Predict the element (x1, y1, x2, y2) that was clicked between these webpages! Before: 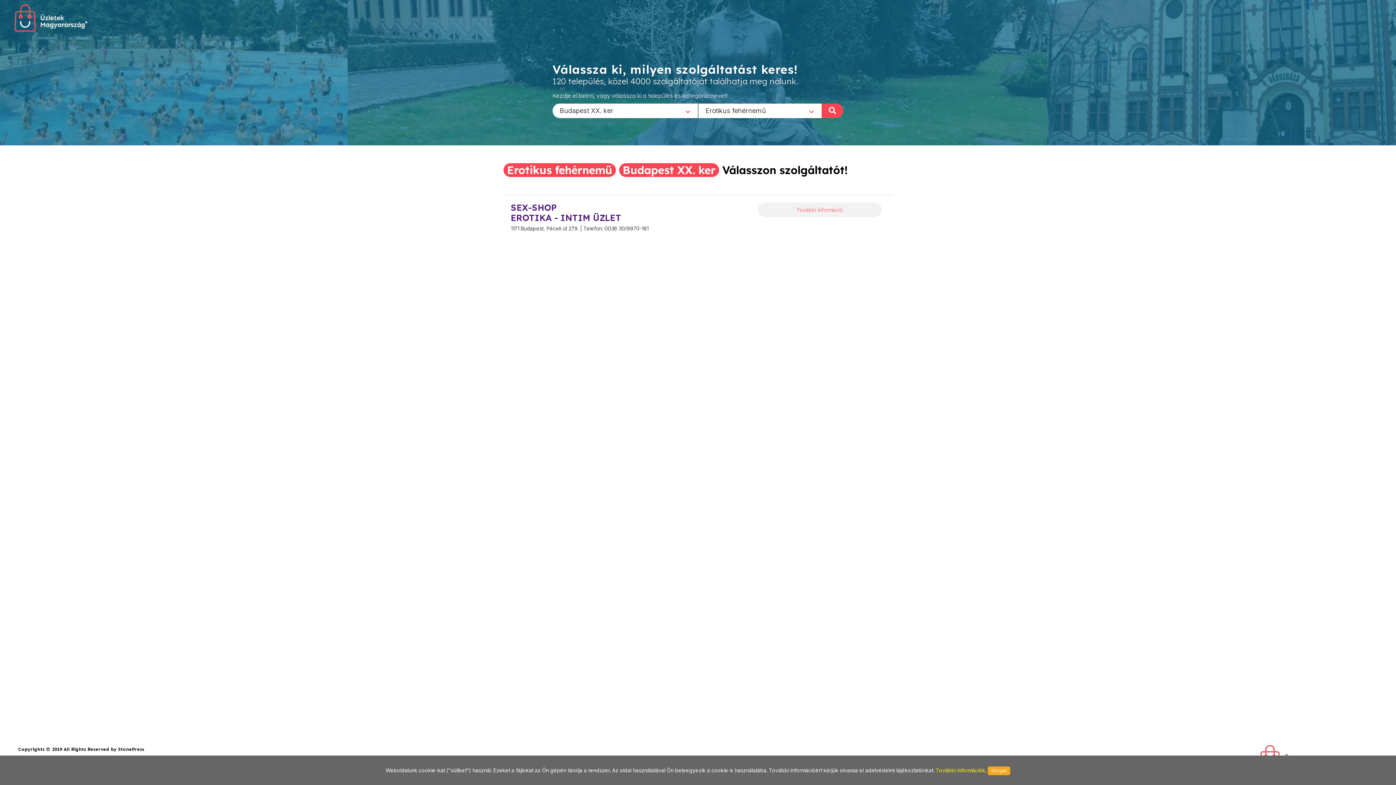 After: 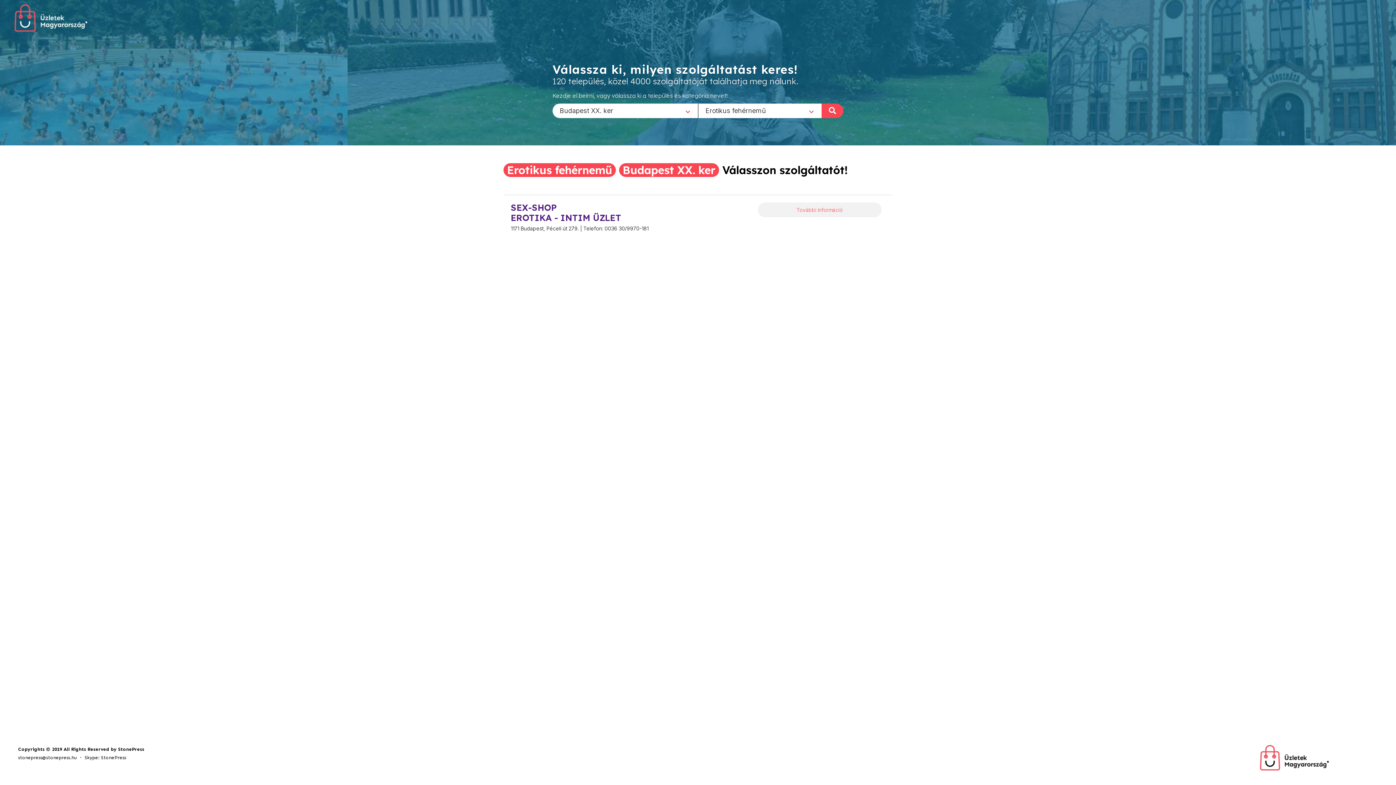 Action: bbox: (988, 766, 1010, 775) label: Elfogad